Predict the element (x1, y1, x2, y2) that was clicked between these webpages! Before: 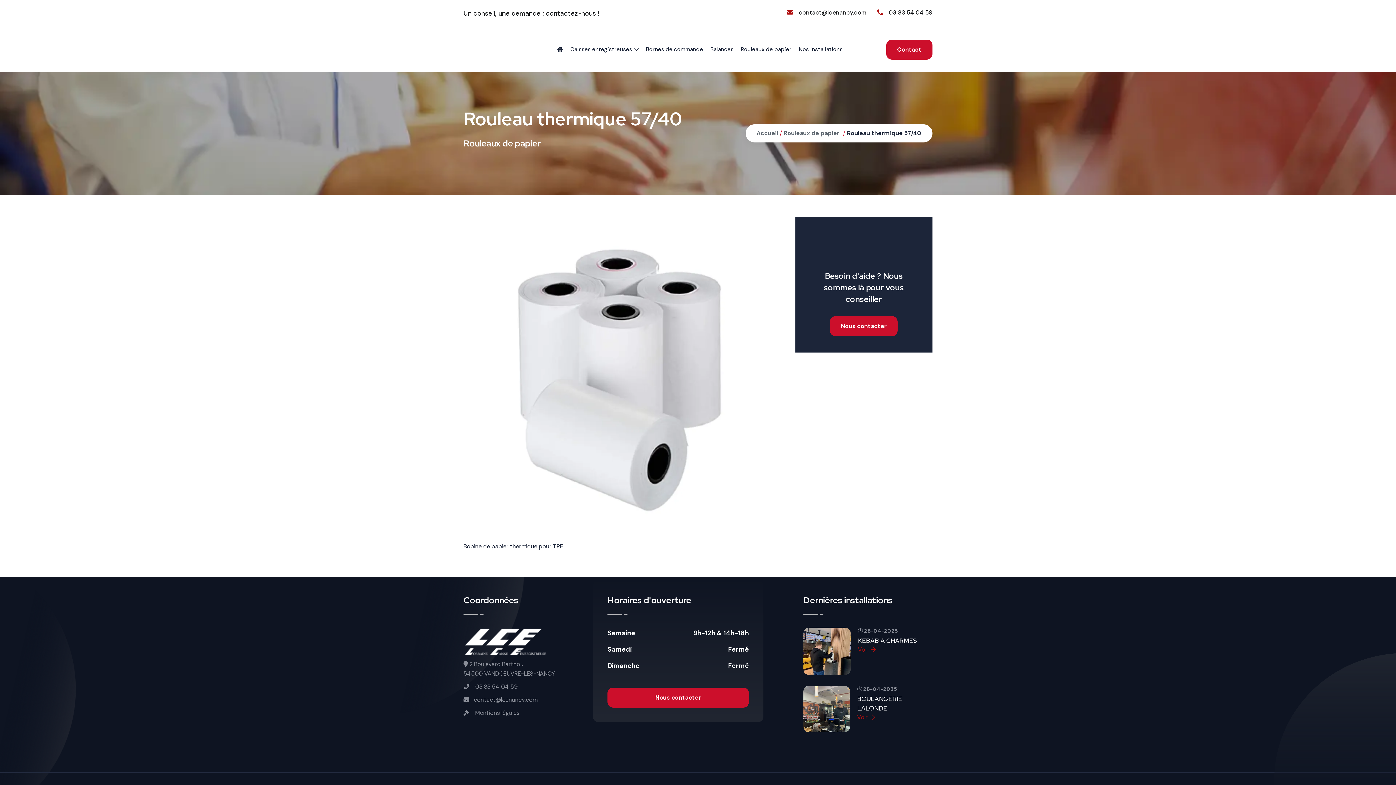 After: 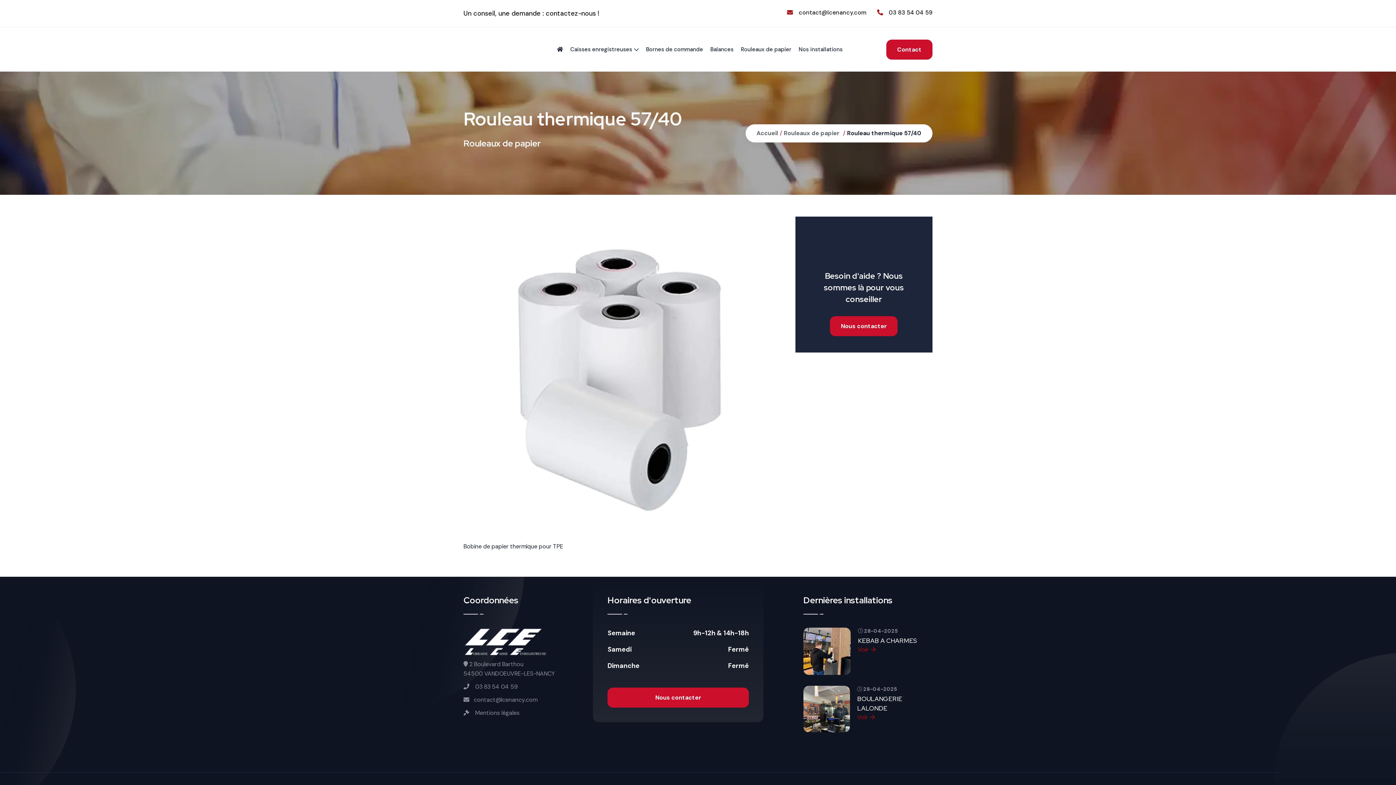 Action: label: Rouleau thermique 57/40 bbox: (847, 128, 921, 138)